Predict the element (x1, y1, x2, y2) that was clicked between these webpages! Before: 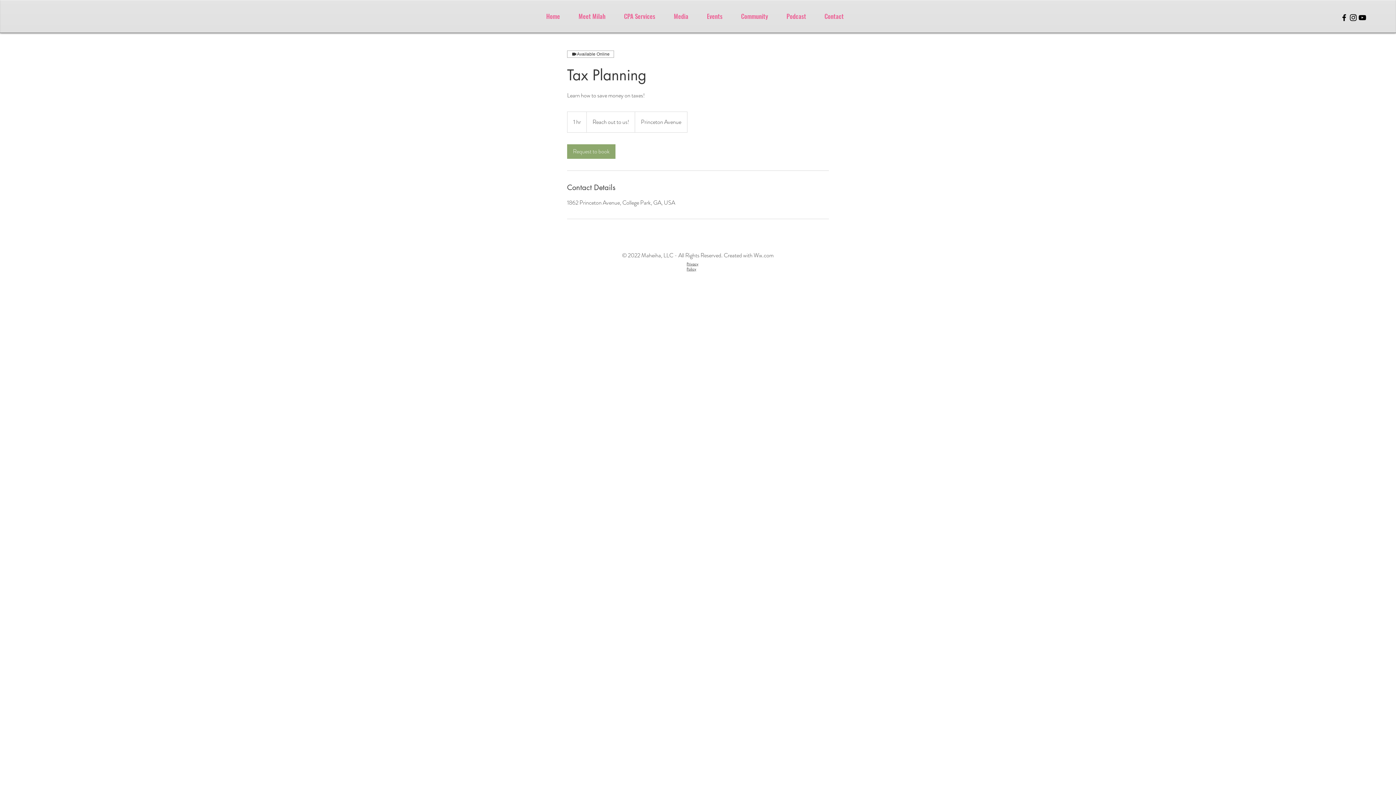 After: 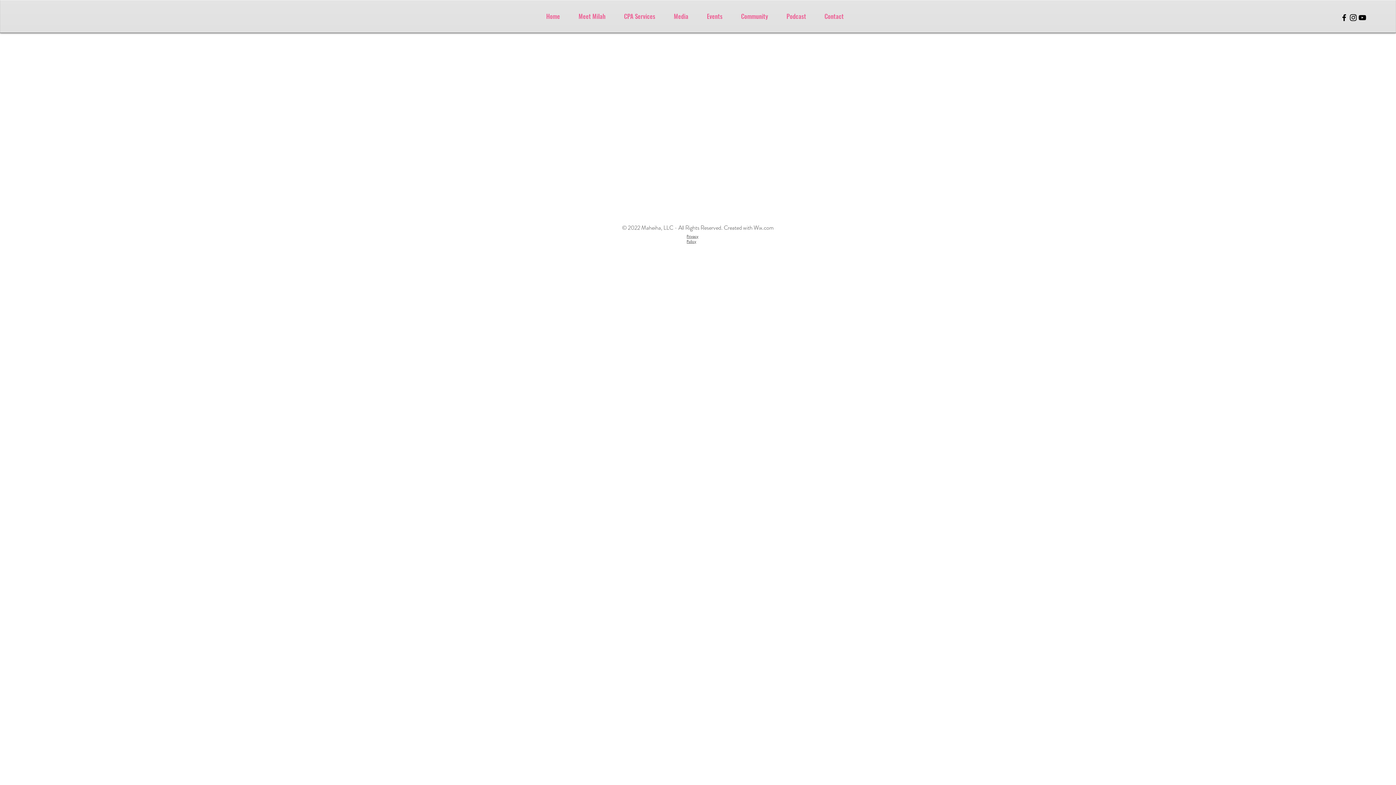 Action: bbox: (686, 261, 698, 271) label: Privacy Policy